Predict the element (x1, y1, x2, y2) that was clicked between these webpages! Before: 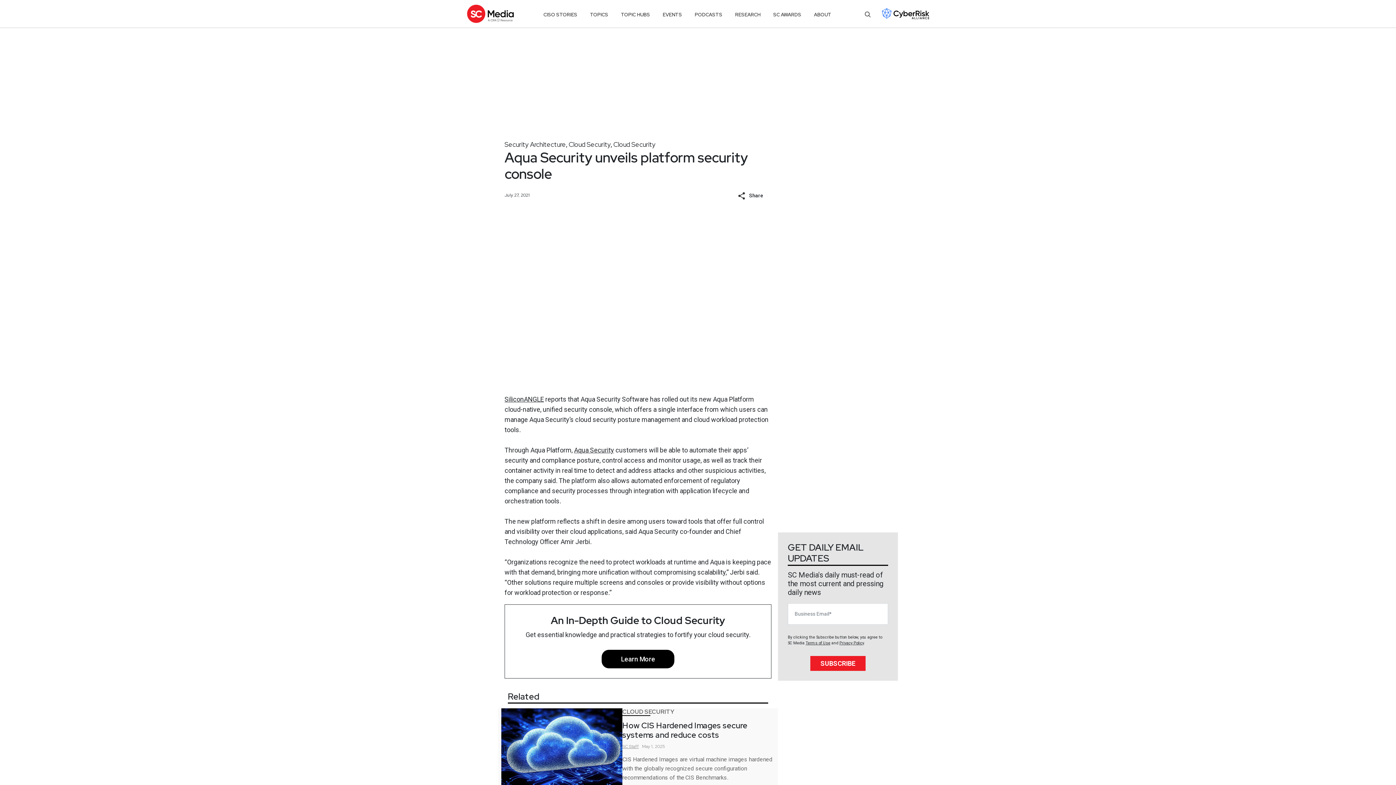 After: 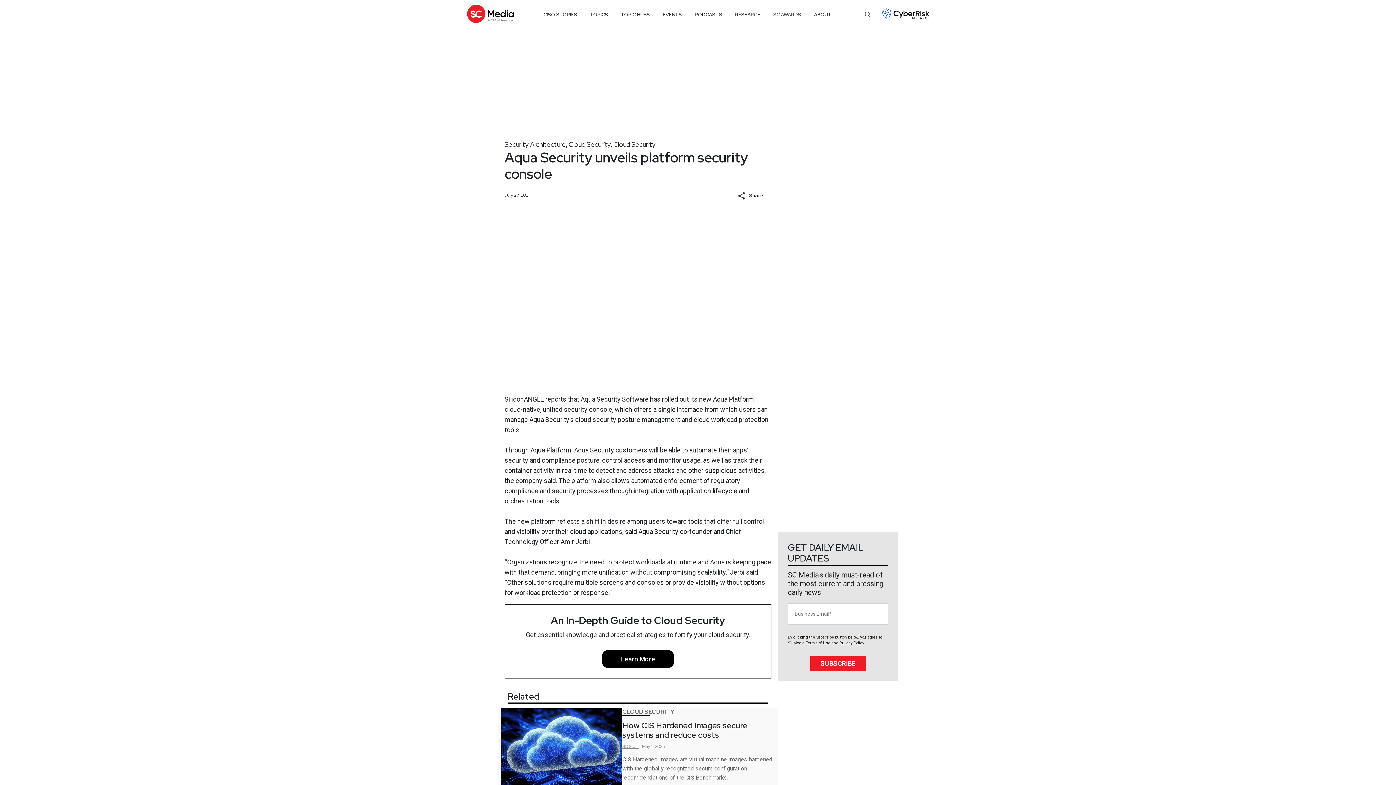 Action: label: SC AWARDS bbox: (773, 8, 801, 21)